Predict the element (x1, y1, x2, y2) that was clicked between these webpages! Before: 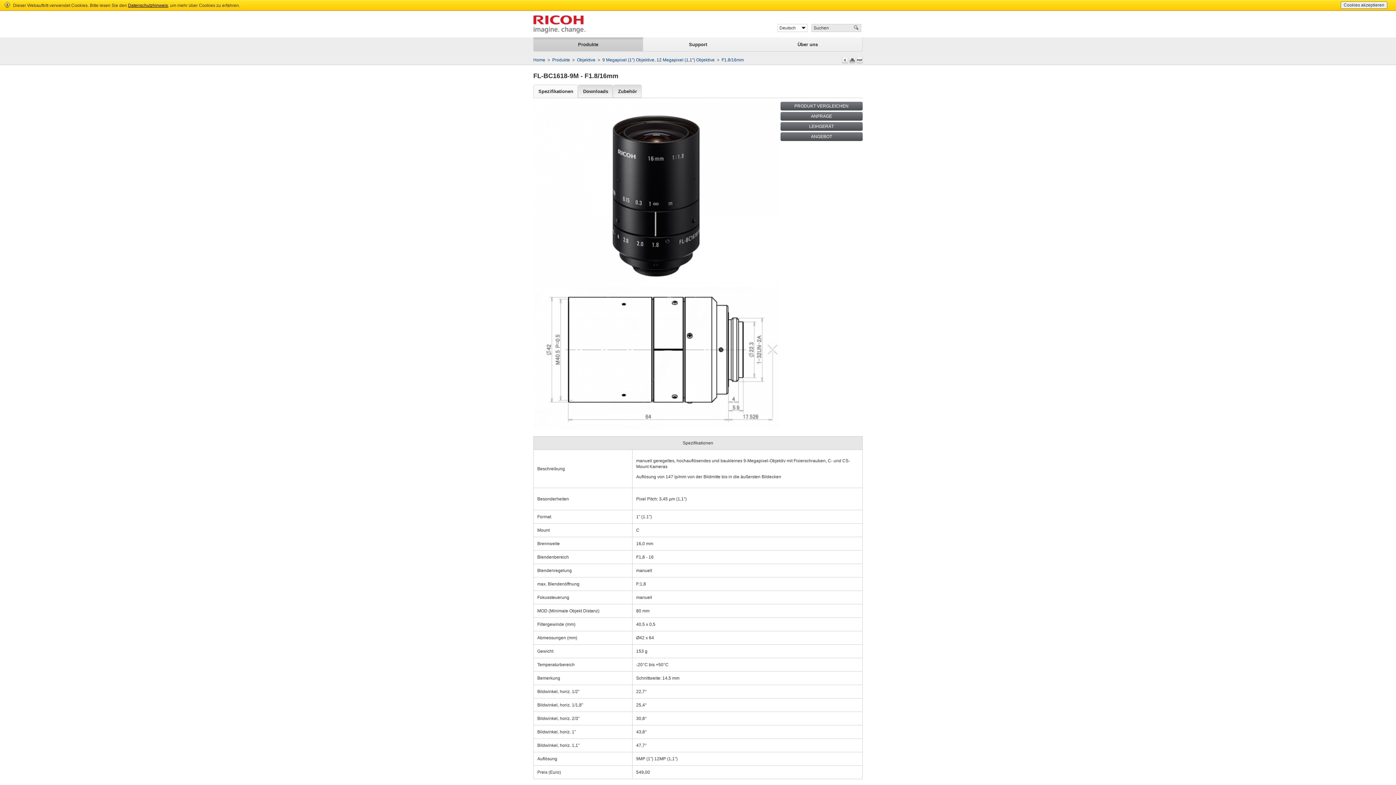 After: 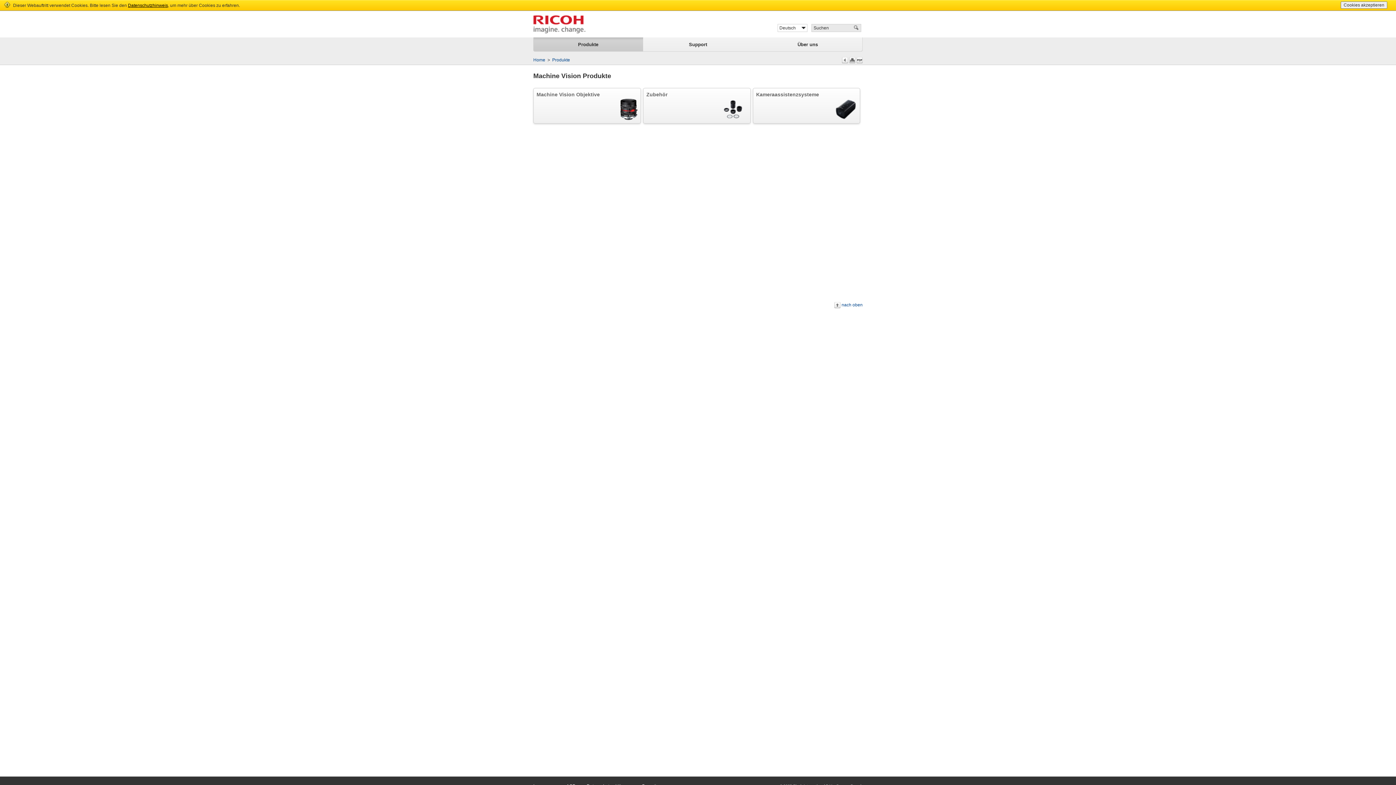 Action: bbox: (550, 57, 570, 62) label: Produkte